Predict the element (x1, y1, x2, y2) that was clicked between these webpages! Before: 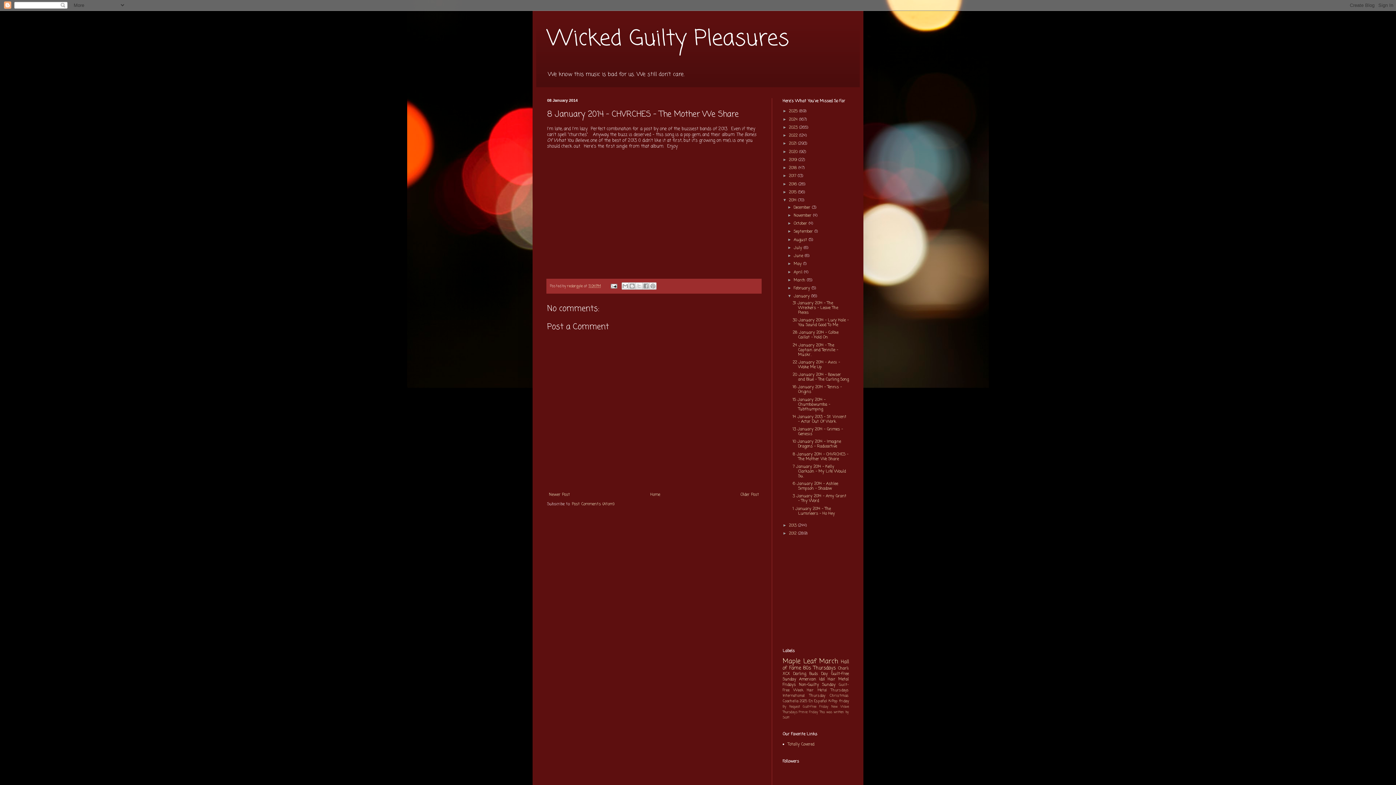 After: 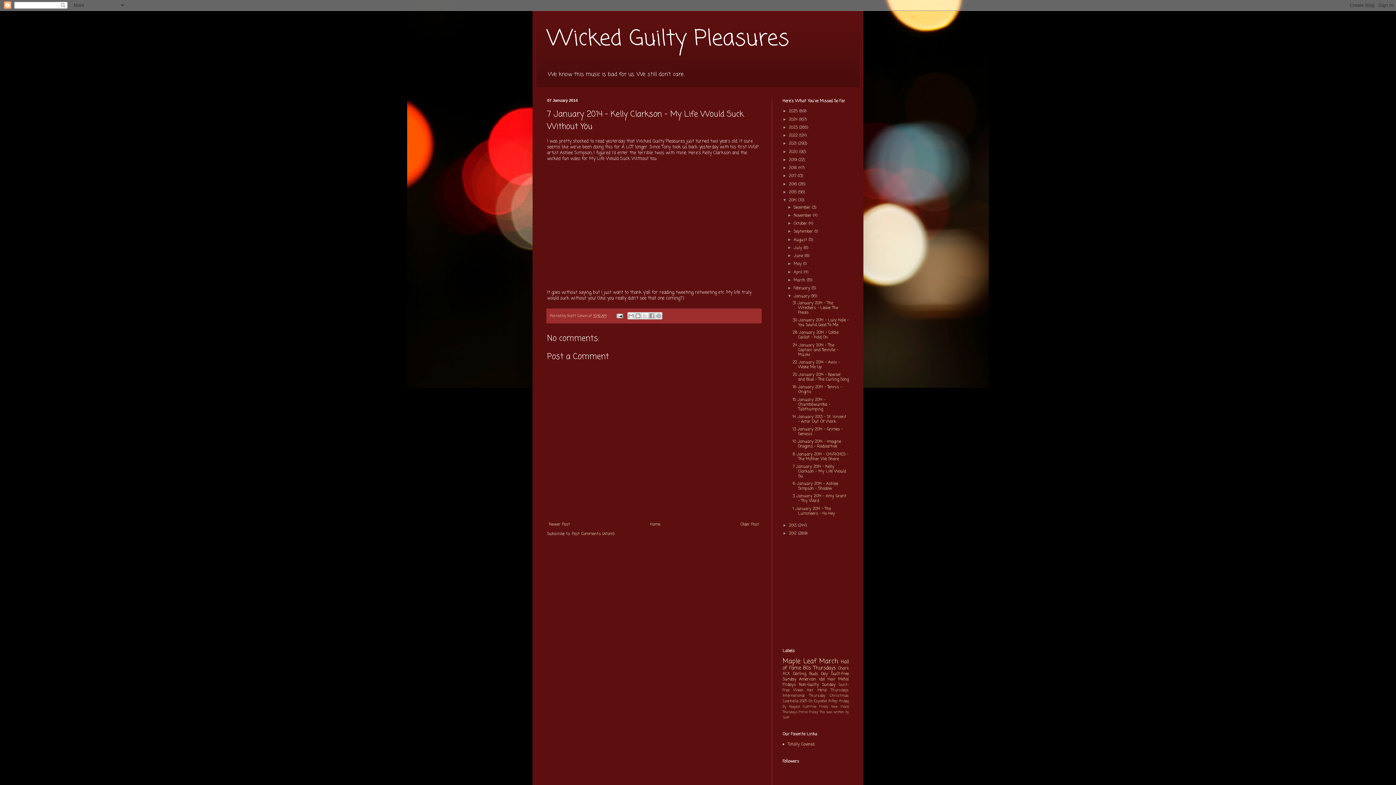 Action: label: Older Post bbox: (738, 490, 761, 499)